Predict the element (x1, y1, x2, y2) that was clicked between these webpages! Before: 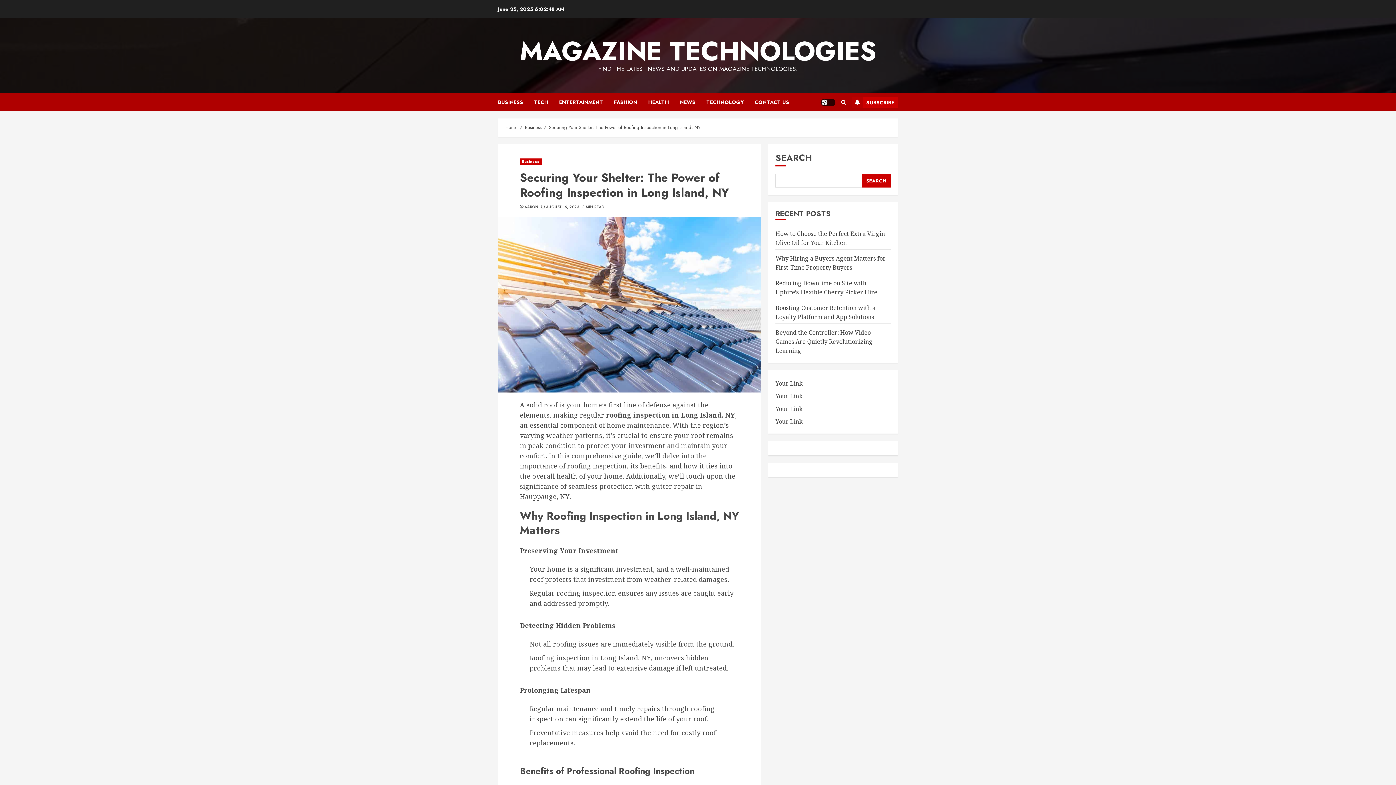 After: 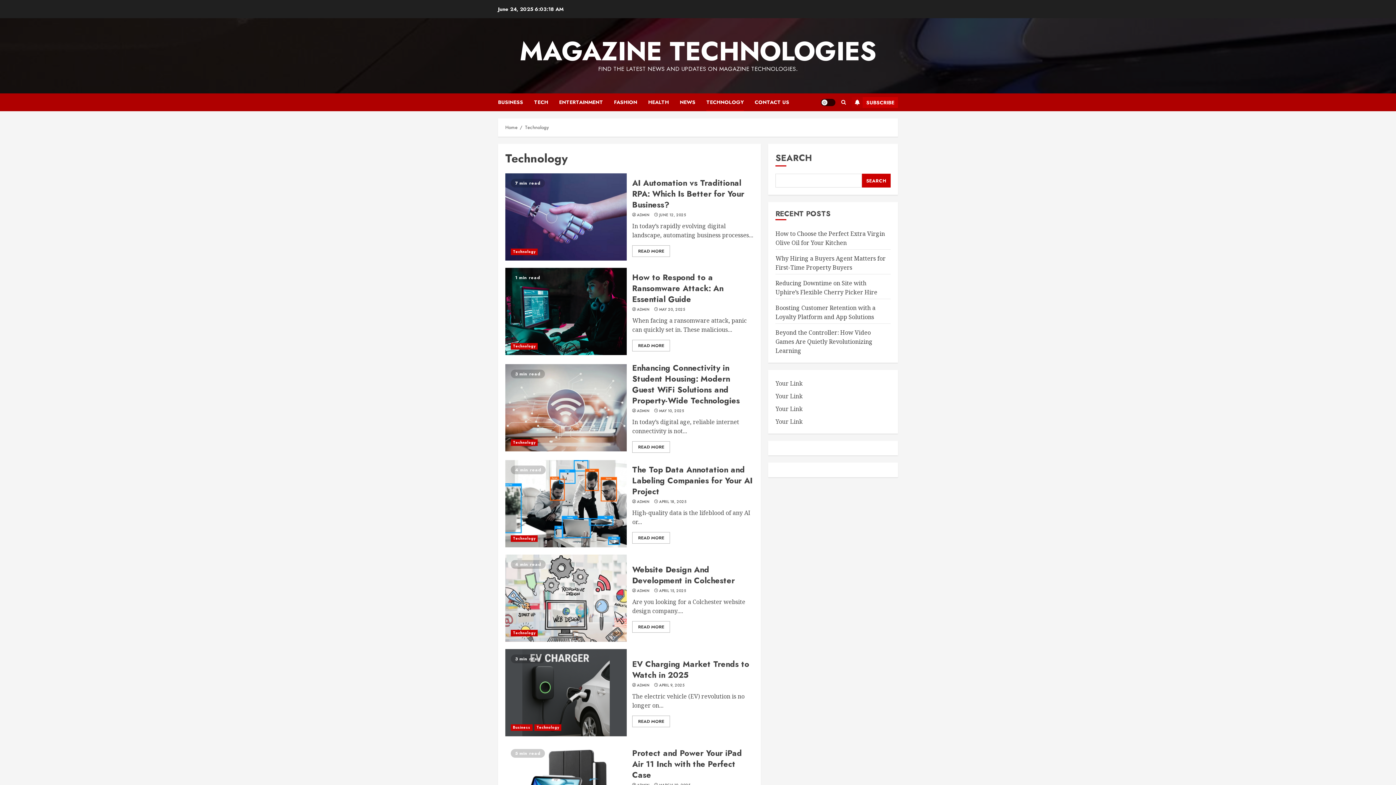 Action: bbox: (706, 93, 754, 111) label: TECHNOLOGY